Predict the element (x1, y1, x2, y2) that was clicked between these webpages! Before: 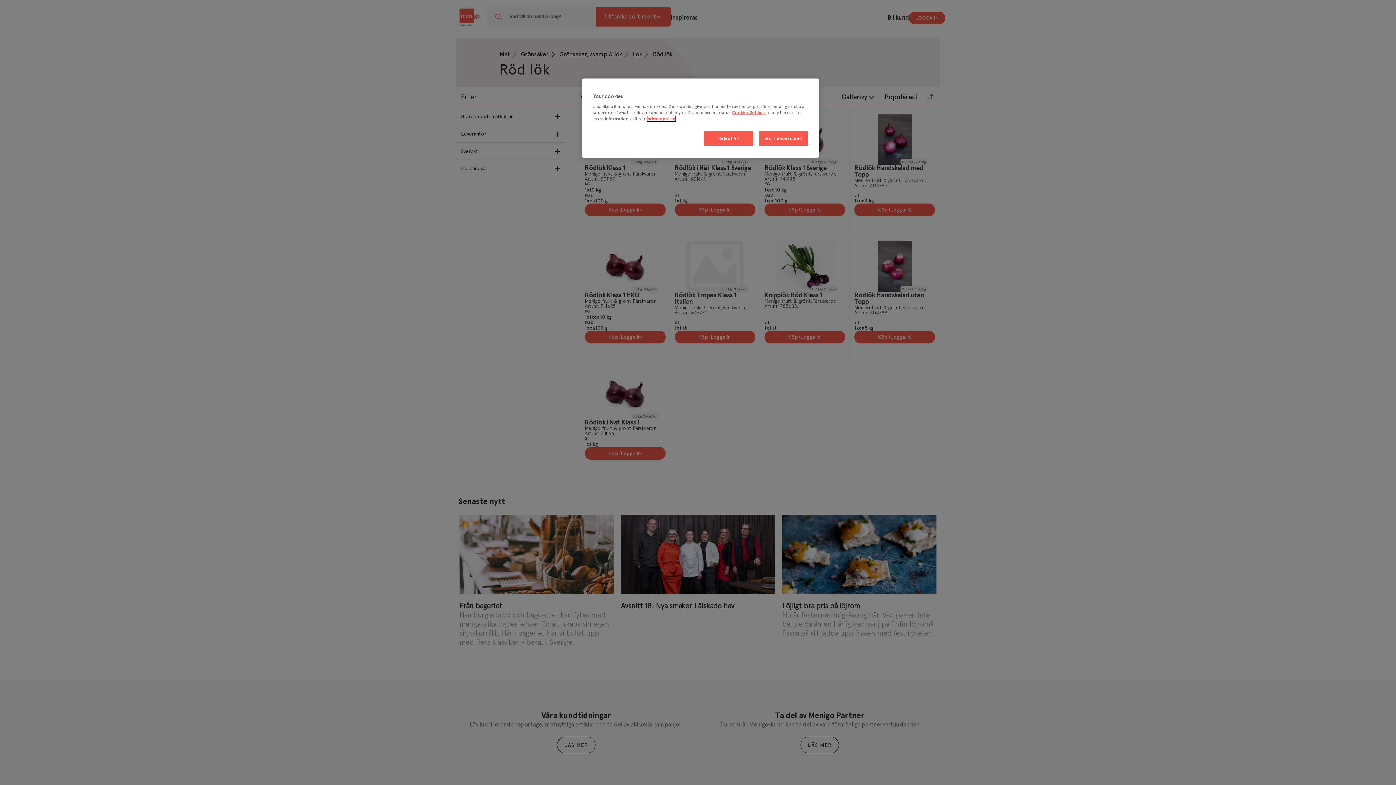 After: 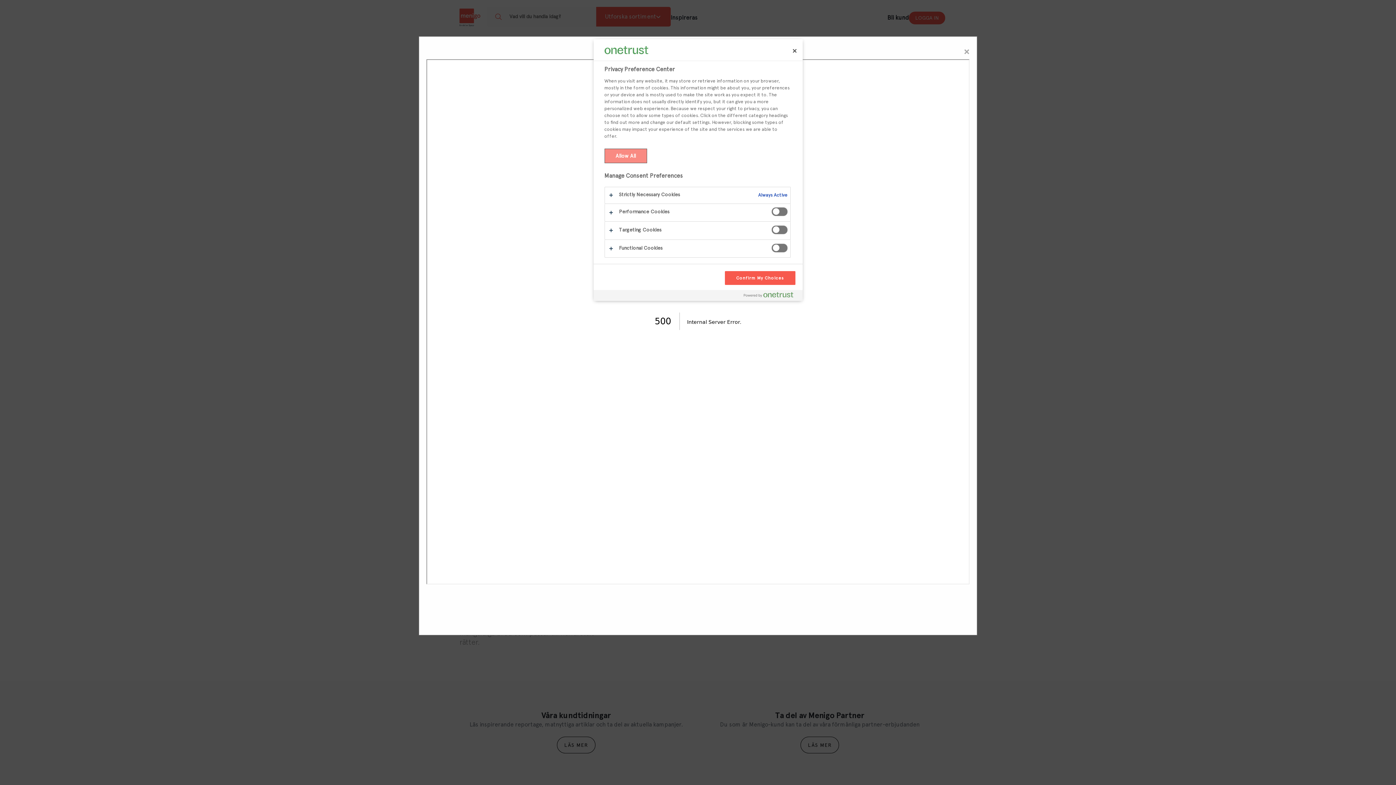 Action: label: Cookies Settings bbox: (732, 110, 765, 115)